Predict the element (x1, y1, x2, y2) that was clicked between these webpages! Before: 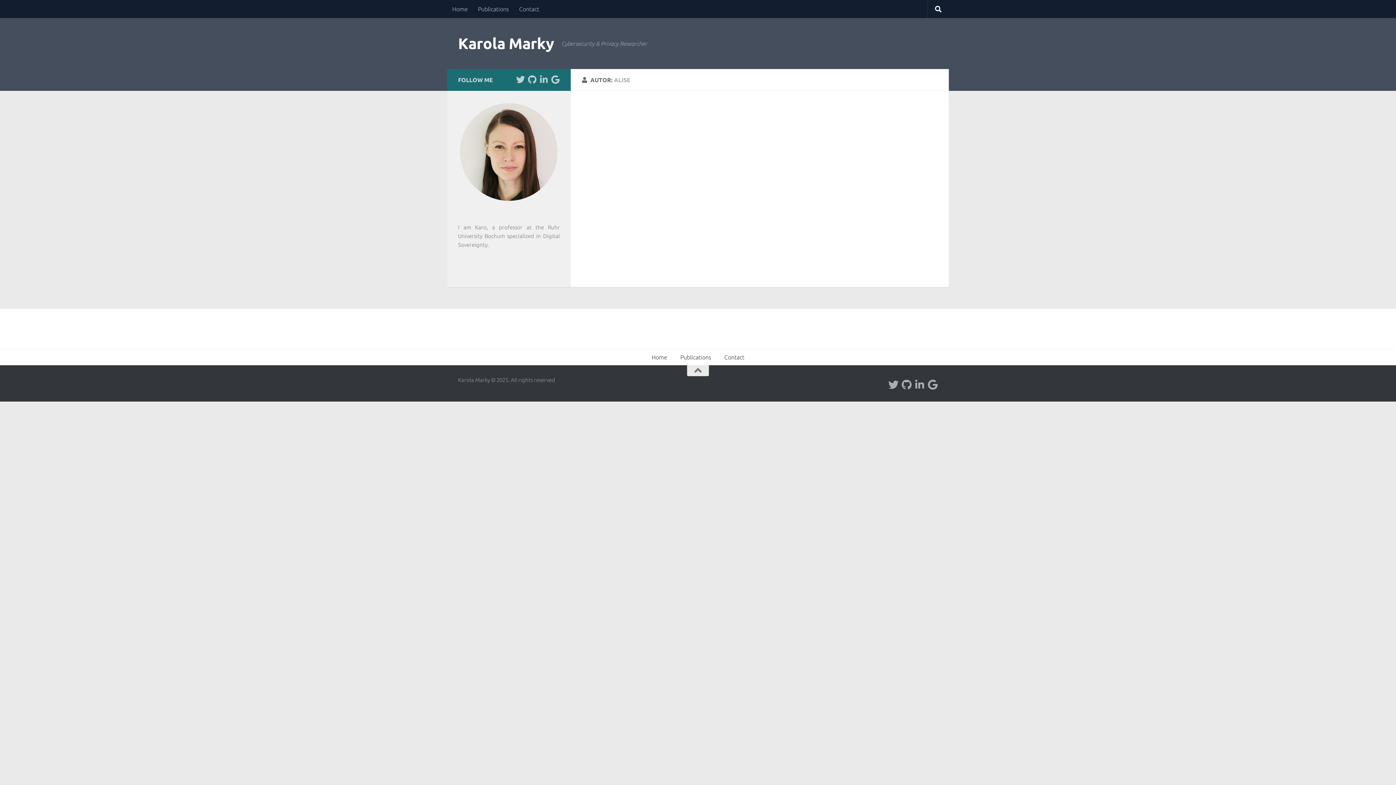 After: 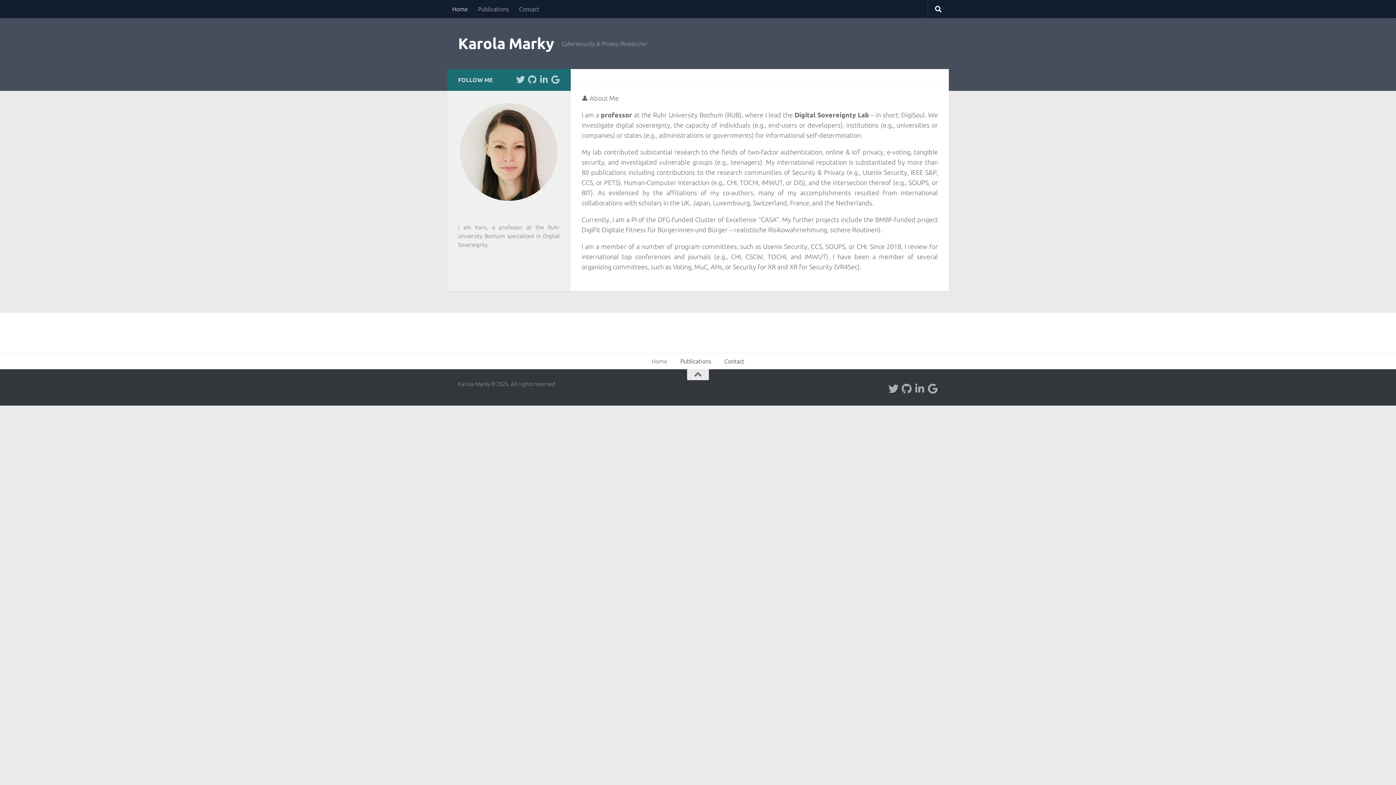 Action: bbox: (458, 32, 554, 54) label: Karola Marky